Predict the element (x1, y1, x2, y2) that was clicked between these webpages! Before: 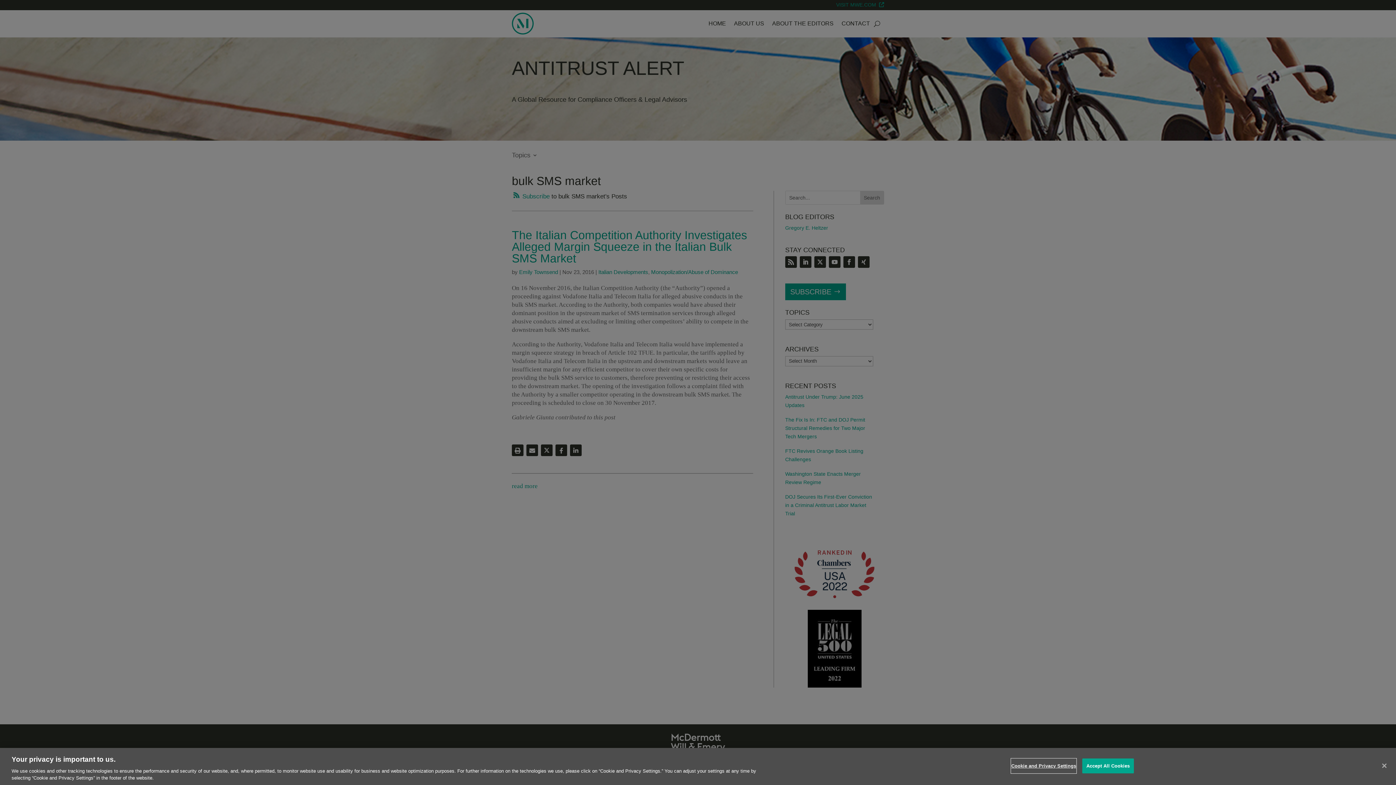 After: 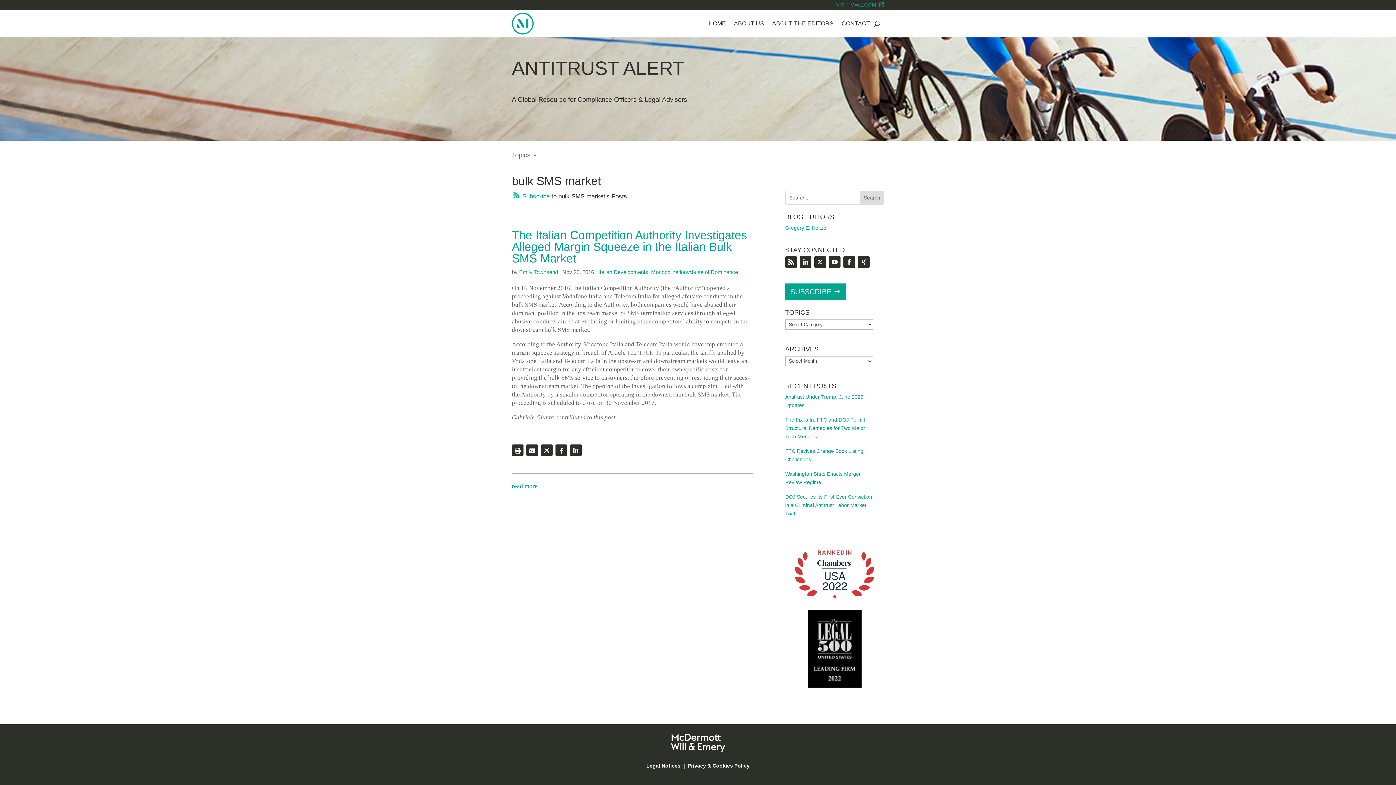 Action: label: Accept All Cookies bbox: (1082, 758, 1134, 773)